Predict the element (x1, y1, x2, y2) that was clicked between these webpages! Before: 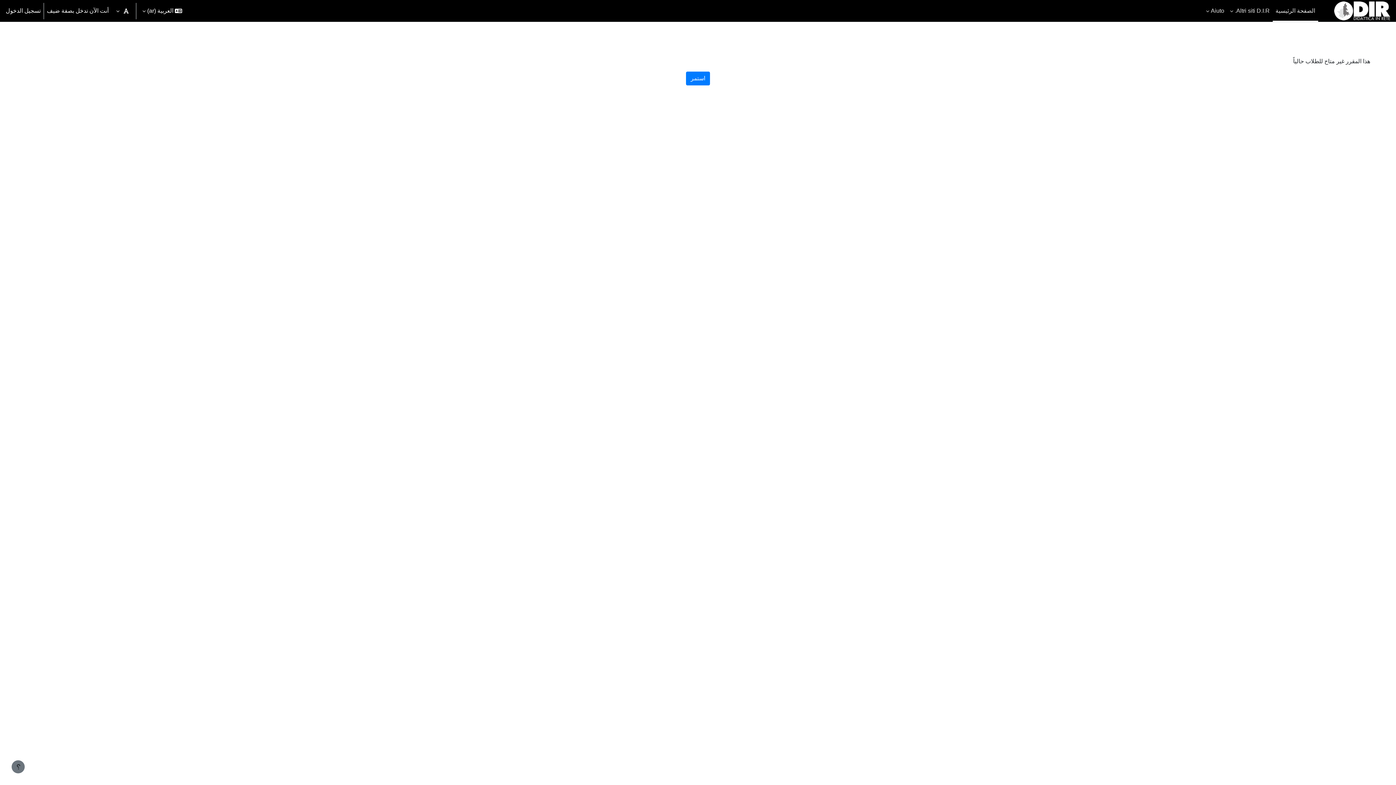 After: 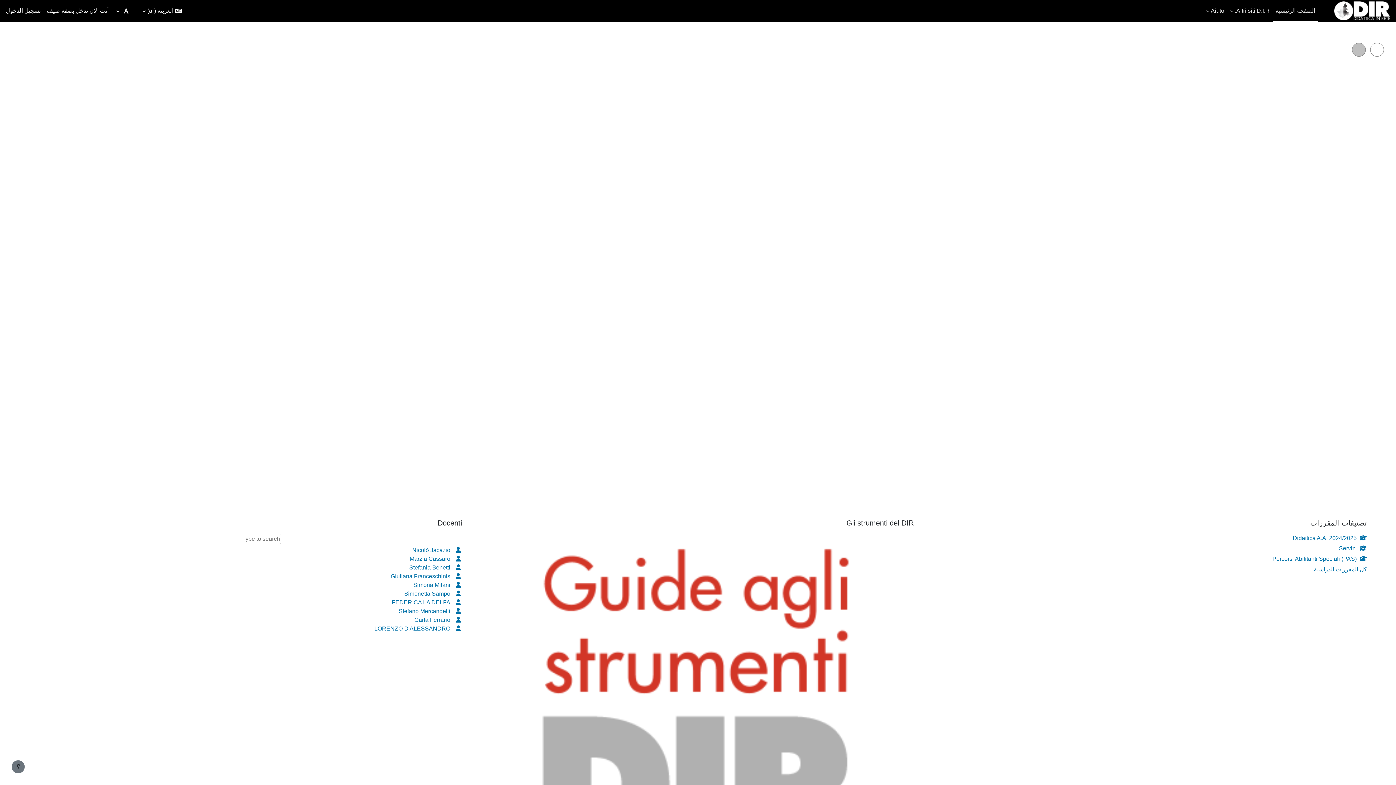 Action: bbox: (1272, 0, 1318, 21) label: الصفحة الرئيسية